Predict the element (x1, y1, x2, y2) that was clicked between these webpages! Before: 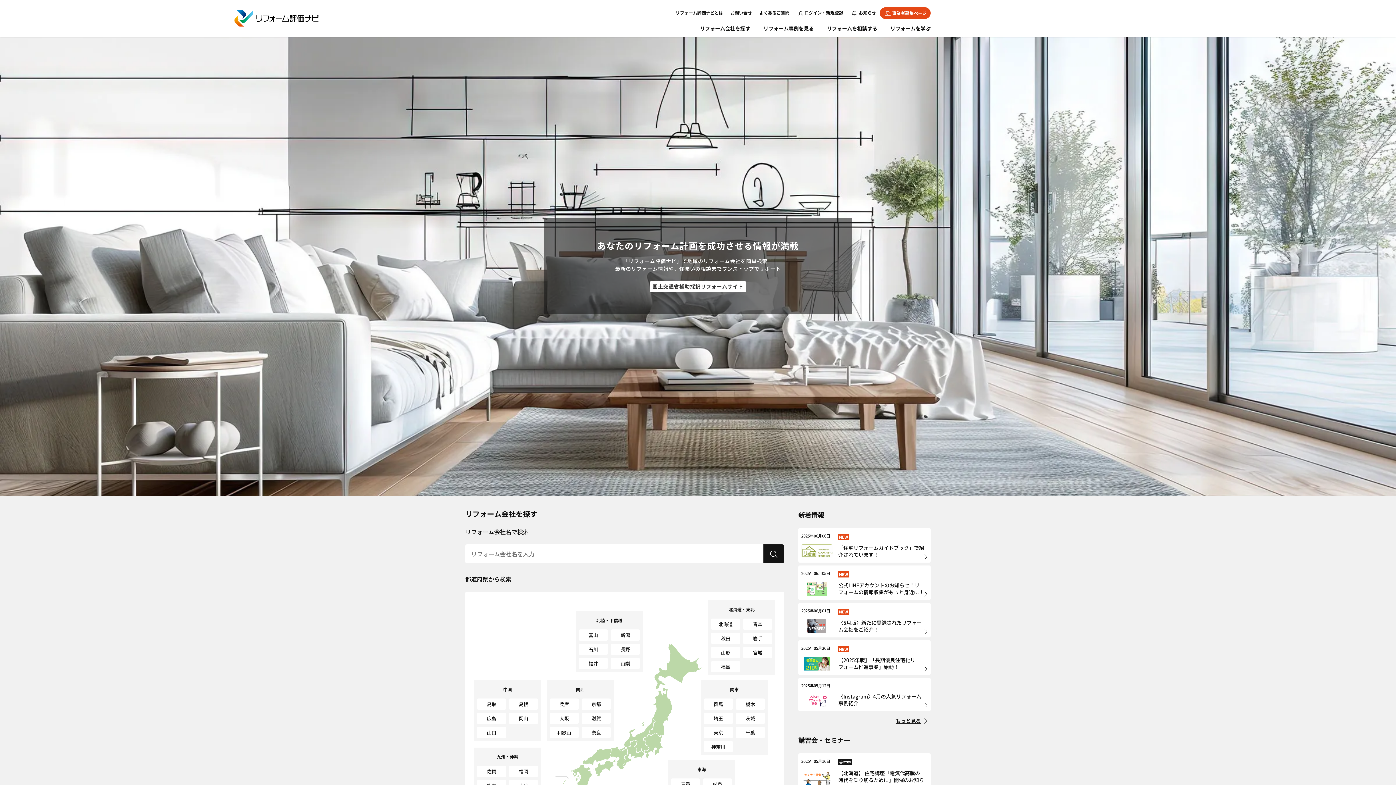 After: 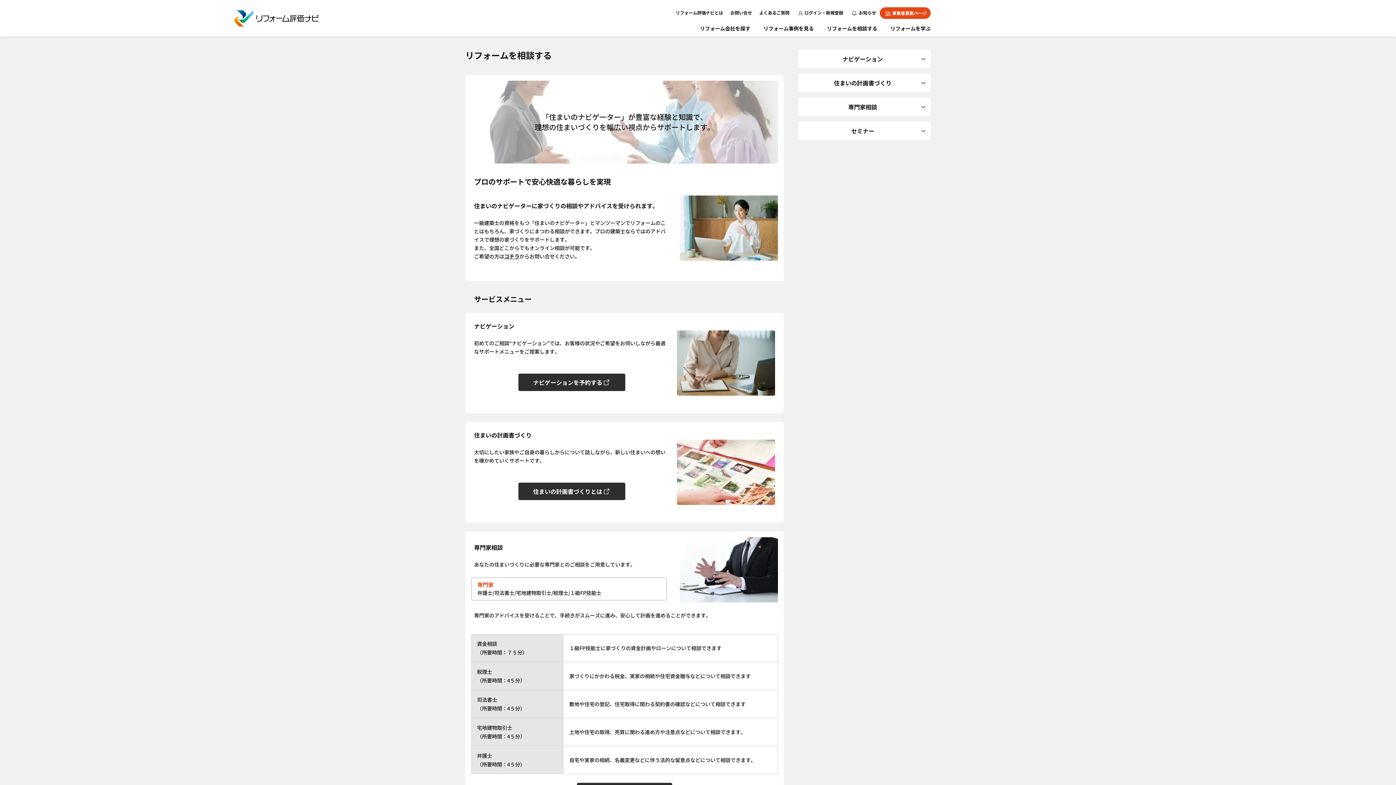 Action: label: リフォームを相談する bbox: (820, 20, 884, 36)